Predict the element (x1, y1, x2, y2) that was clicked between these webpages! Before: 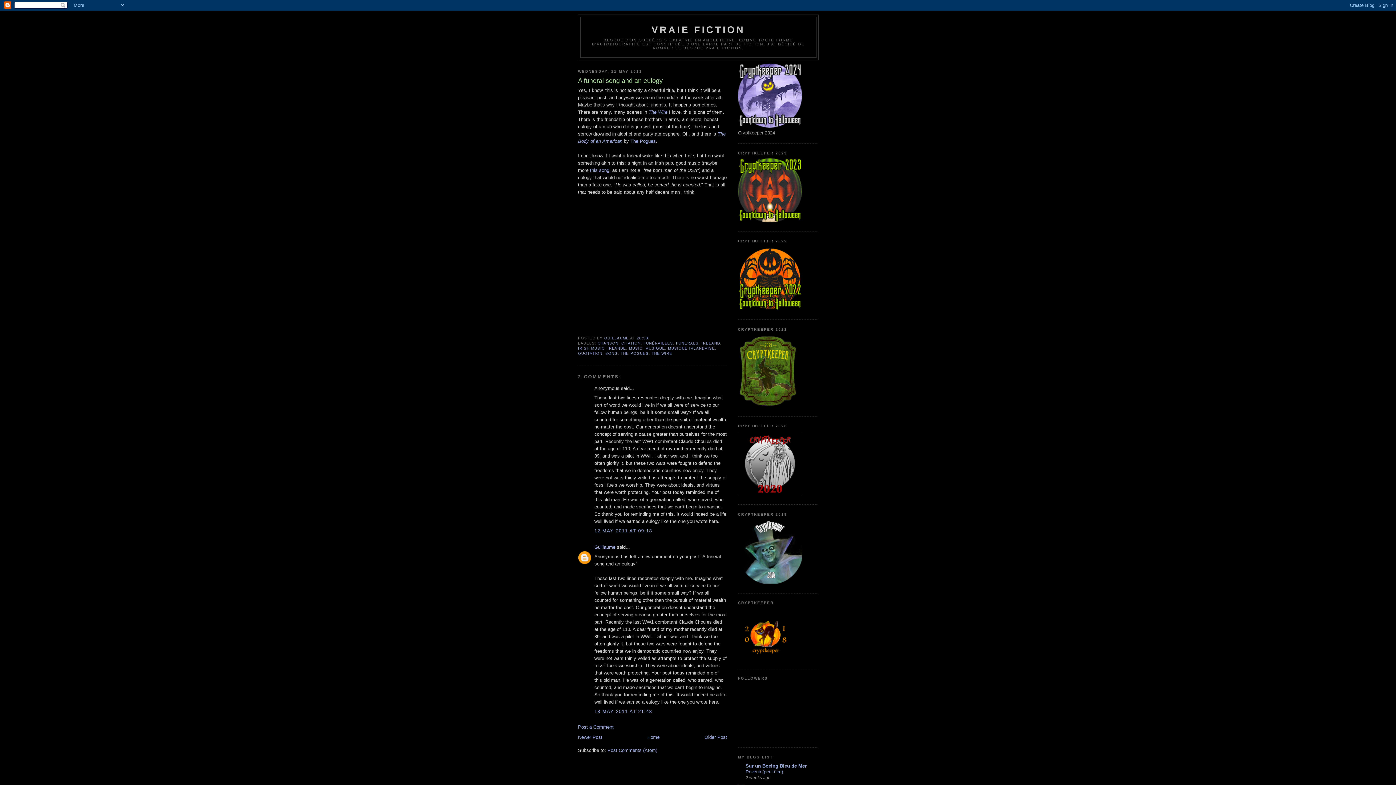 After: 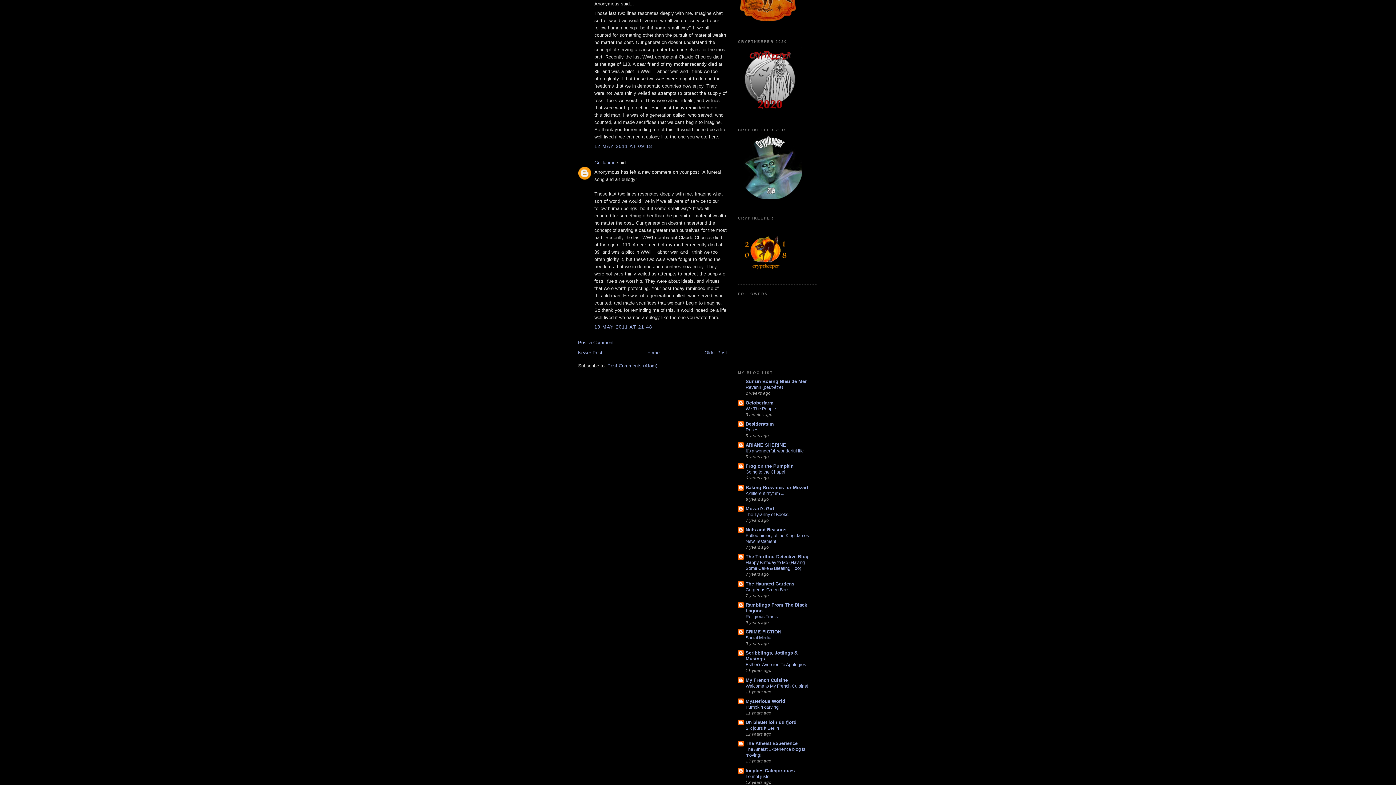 Action: label: 12 MAY 2011 AT 09:18 bbox: (594, 528, 652, 533)